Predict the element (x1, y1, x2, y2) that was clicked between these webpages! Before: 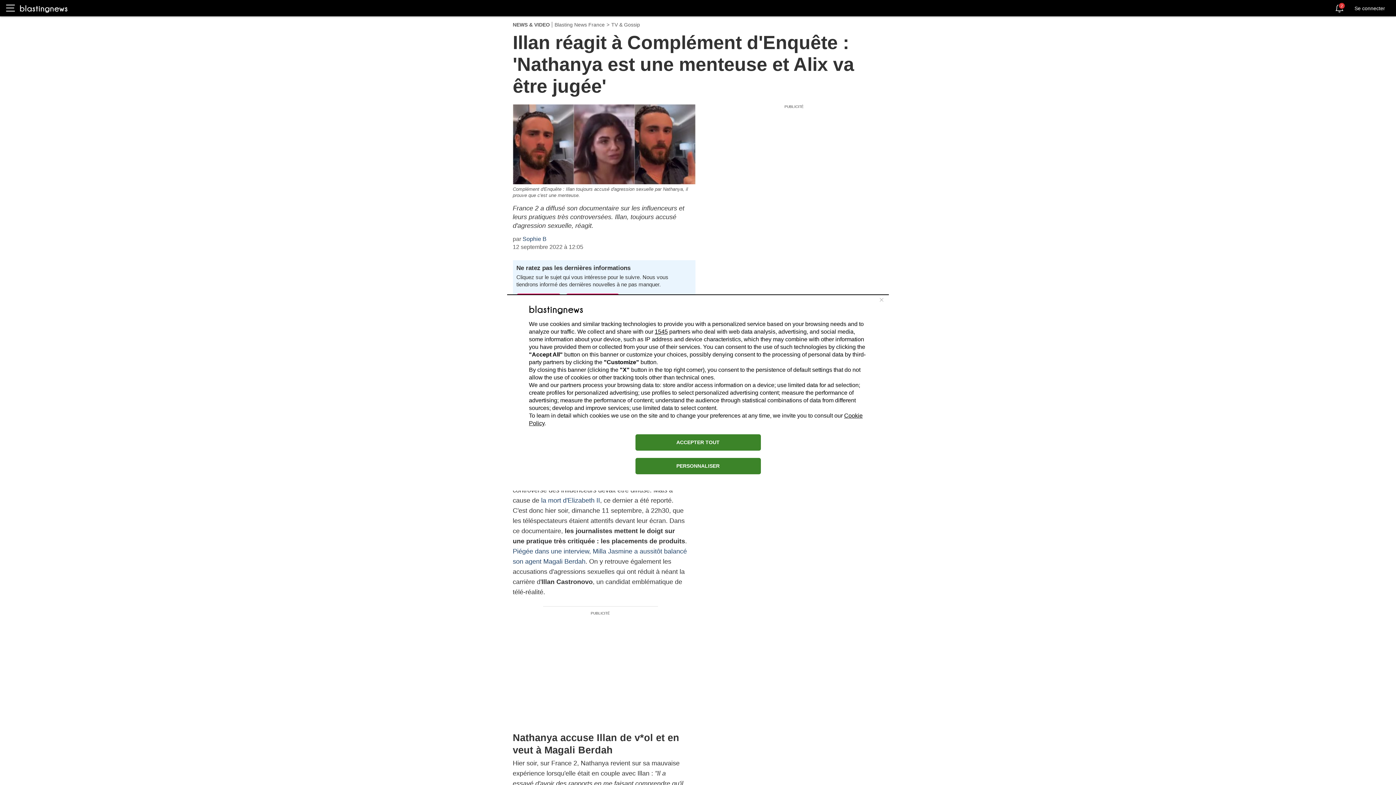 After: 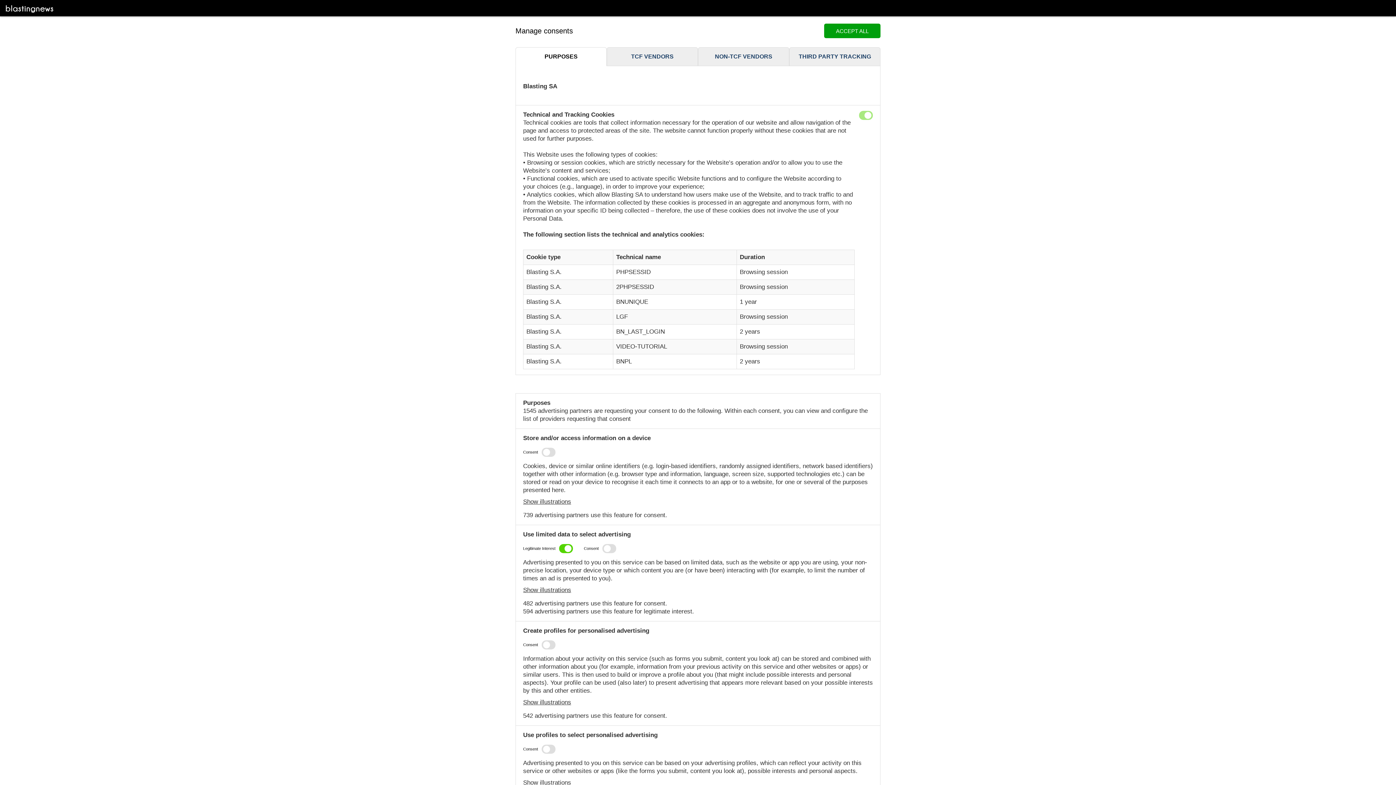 Action: bbox: (635, 458, 760, 474) label: PERSONNALISER